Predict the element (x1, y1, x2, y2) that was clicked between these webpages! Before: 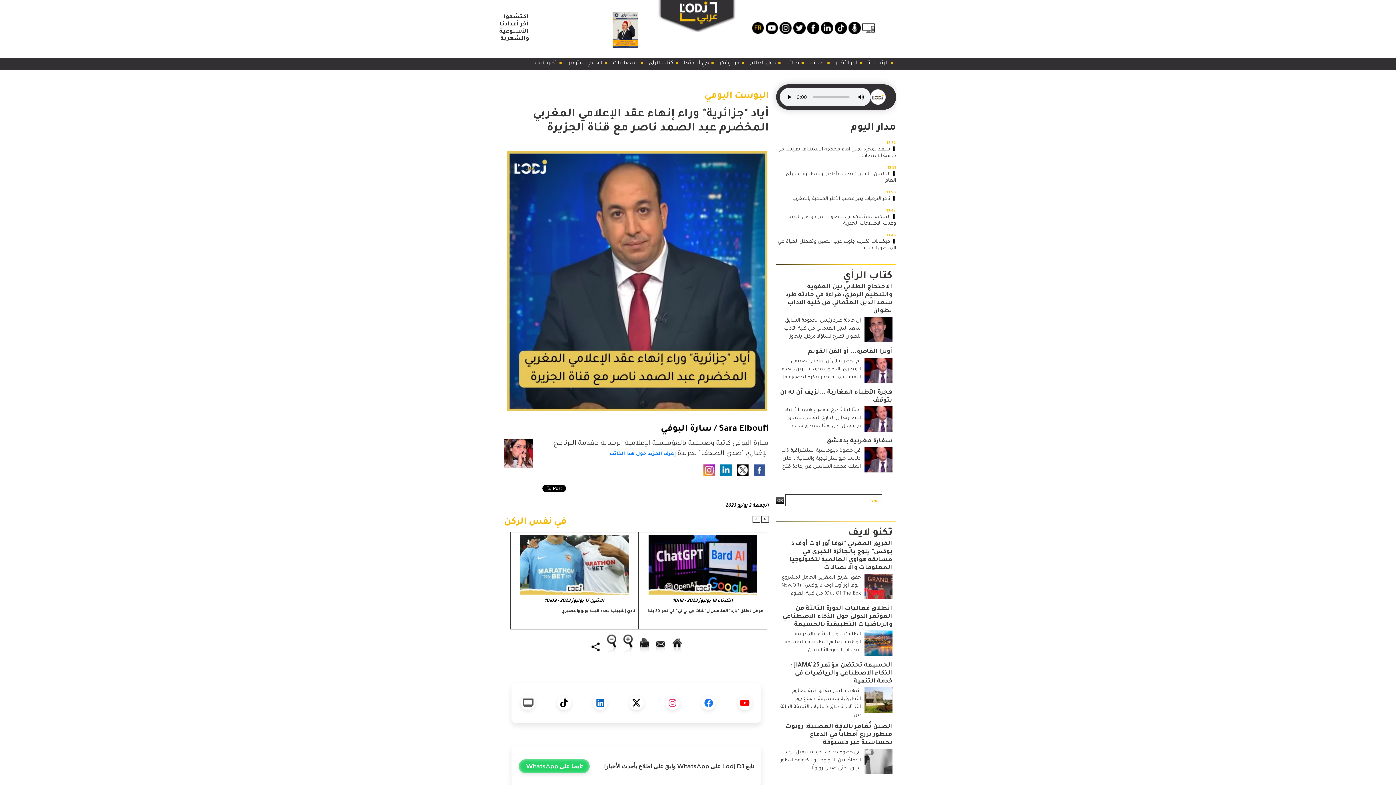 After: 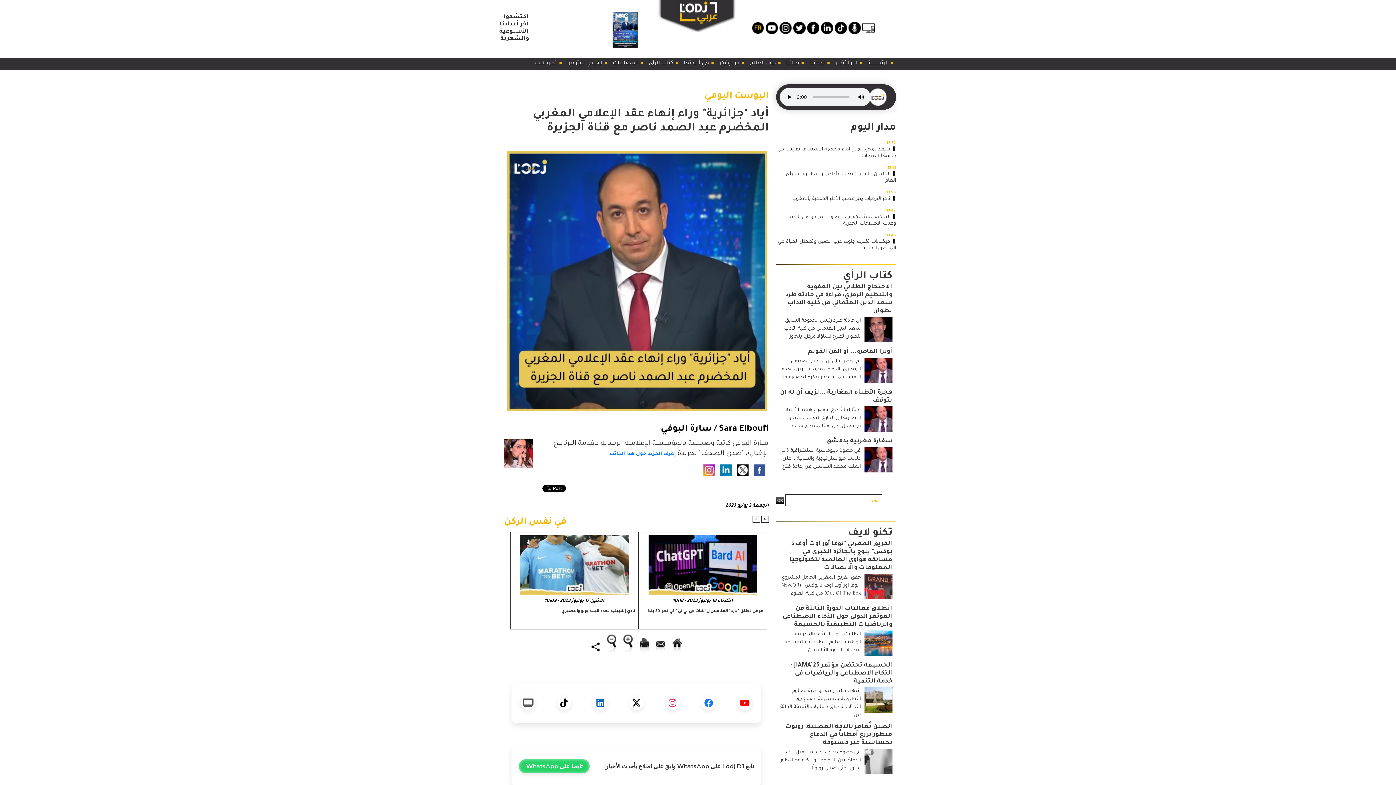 Action: bbox: (807, 21, 819, 34)